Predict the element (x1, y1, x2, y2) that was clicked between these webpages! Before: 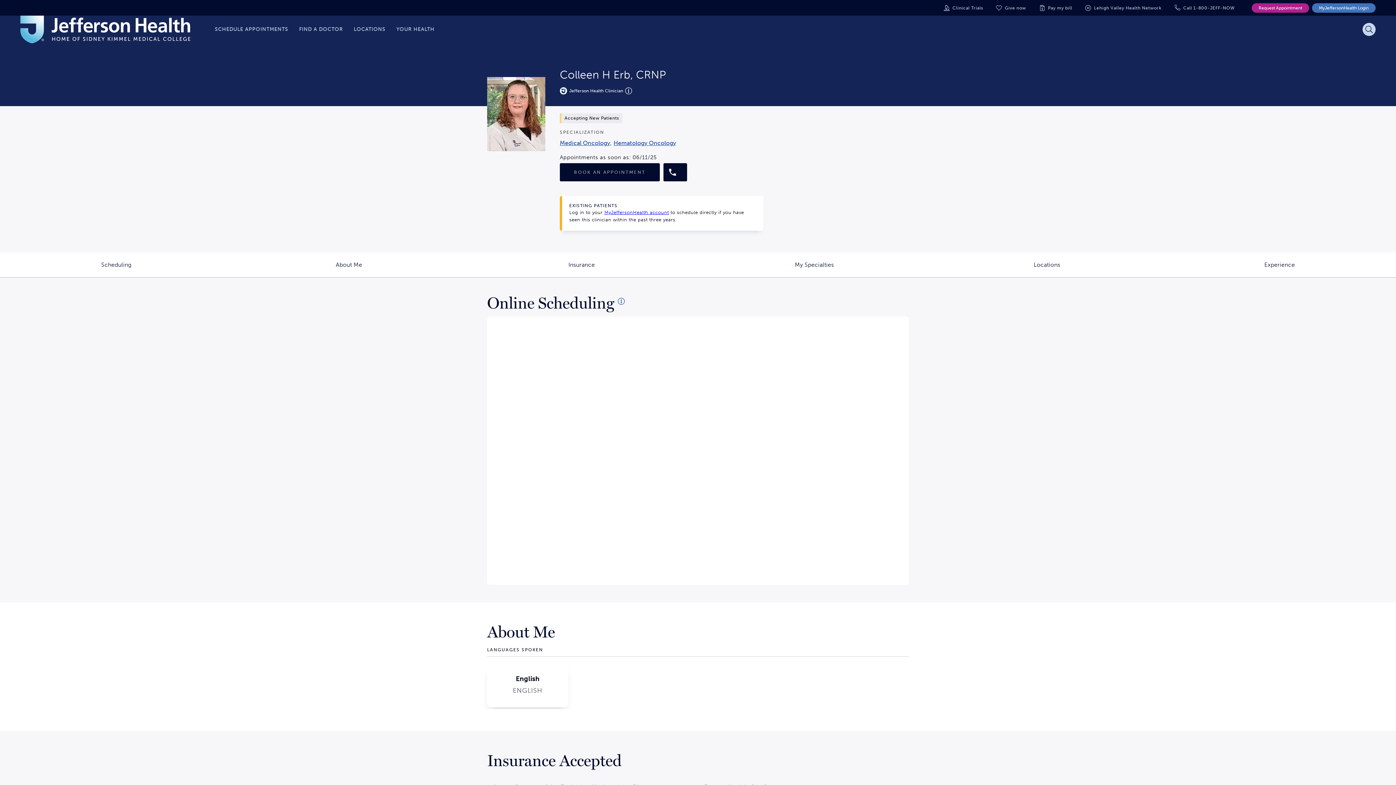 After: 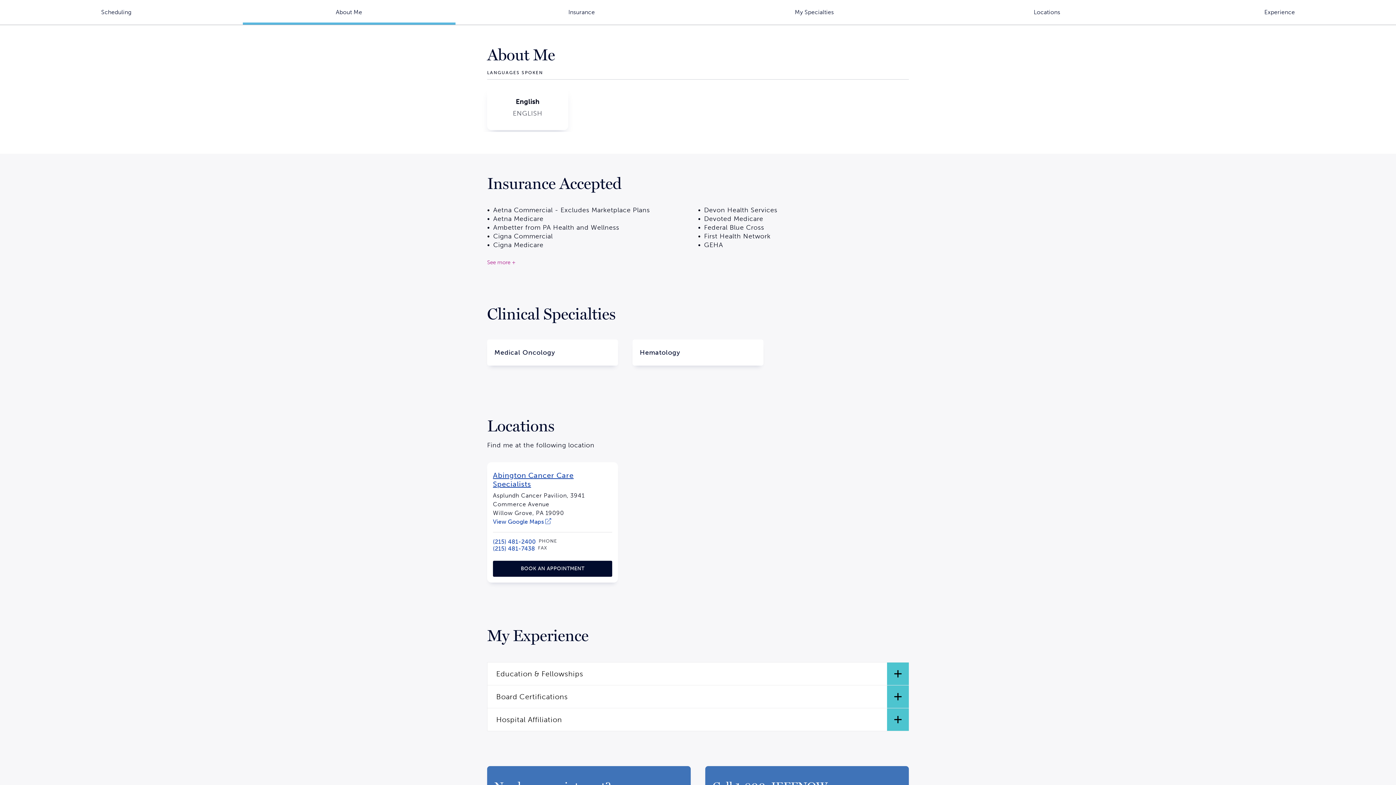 Action: bbox: (232, 252, 465, 277) label: Jump to
About Me